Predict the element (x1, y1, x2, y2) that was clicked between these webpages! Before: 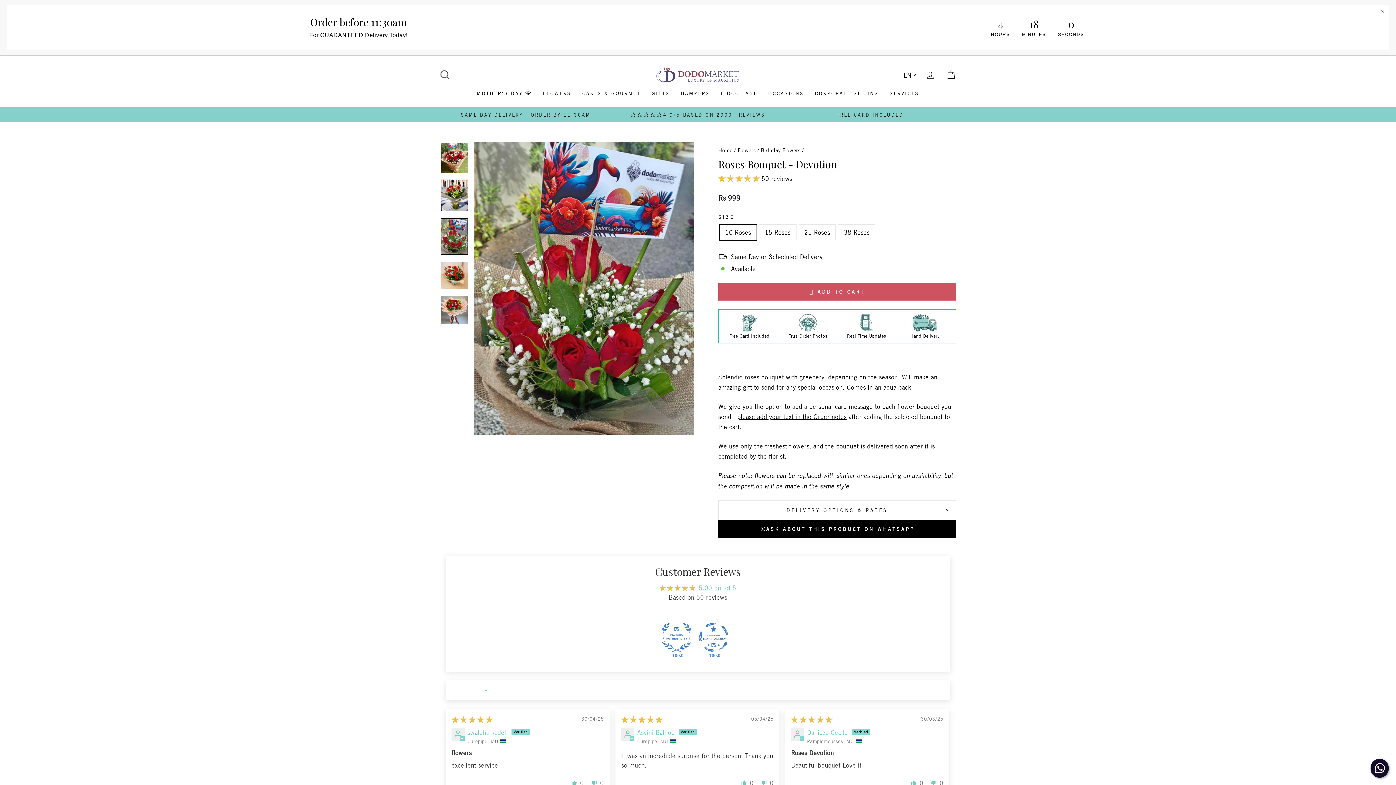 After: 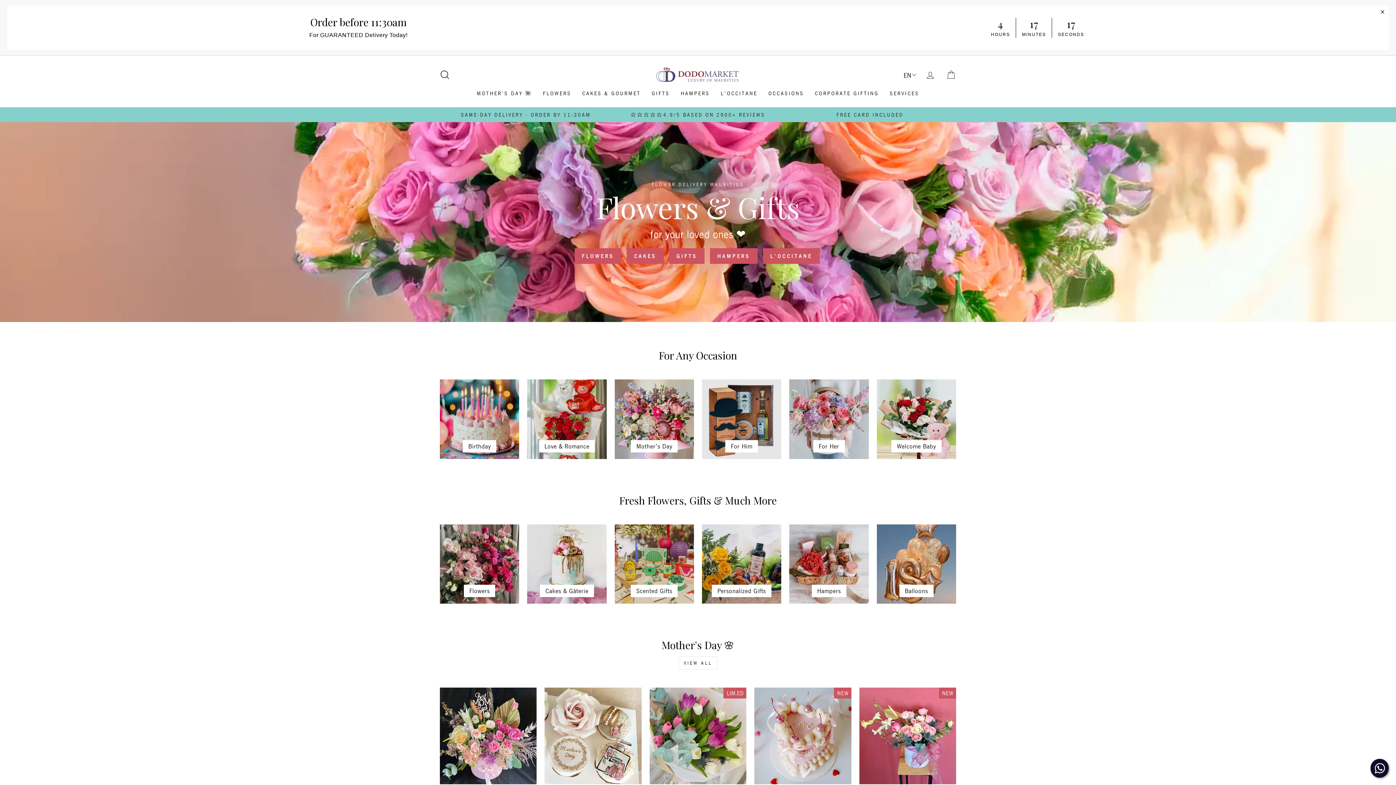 Action: bbox: (656, 66, 740, 82)